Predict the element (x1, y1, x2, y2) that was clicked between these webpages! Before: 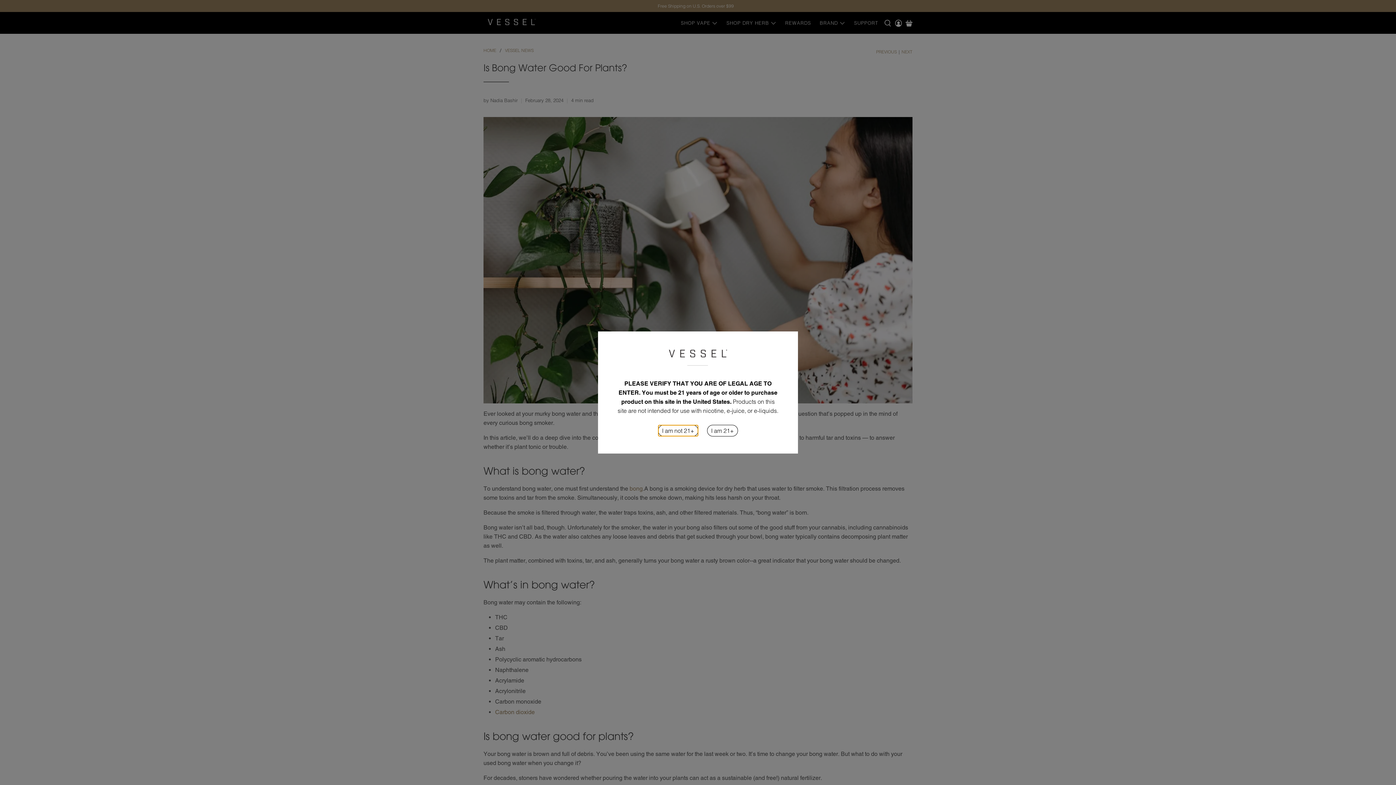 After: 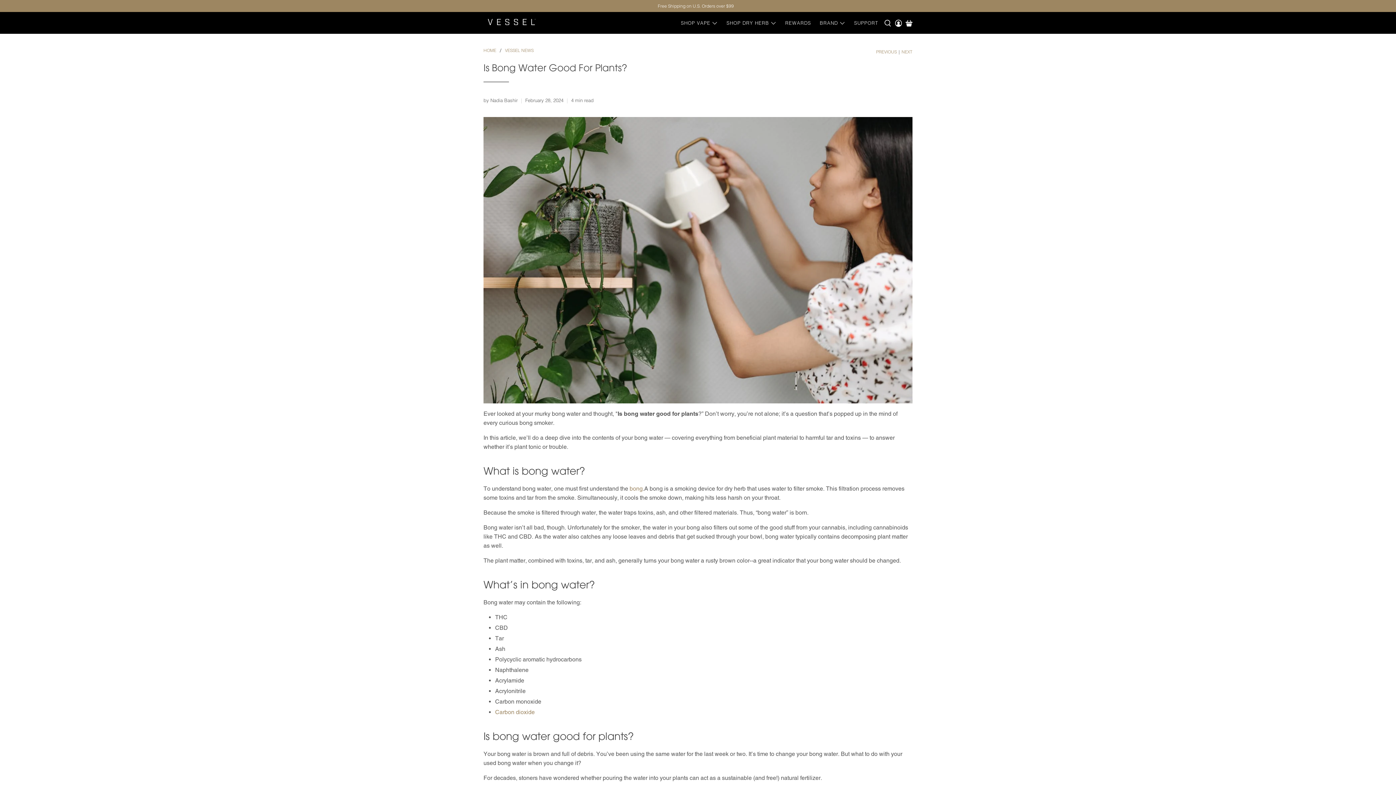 Action: bbox: (707, 425, 738, 436) label: I am 21+